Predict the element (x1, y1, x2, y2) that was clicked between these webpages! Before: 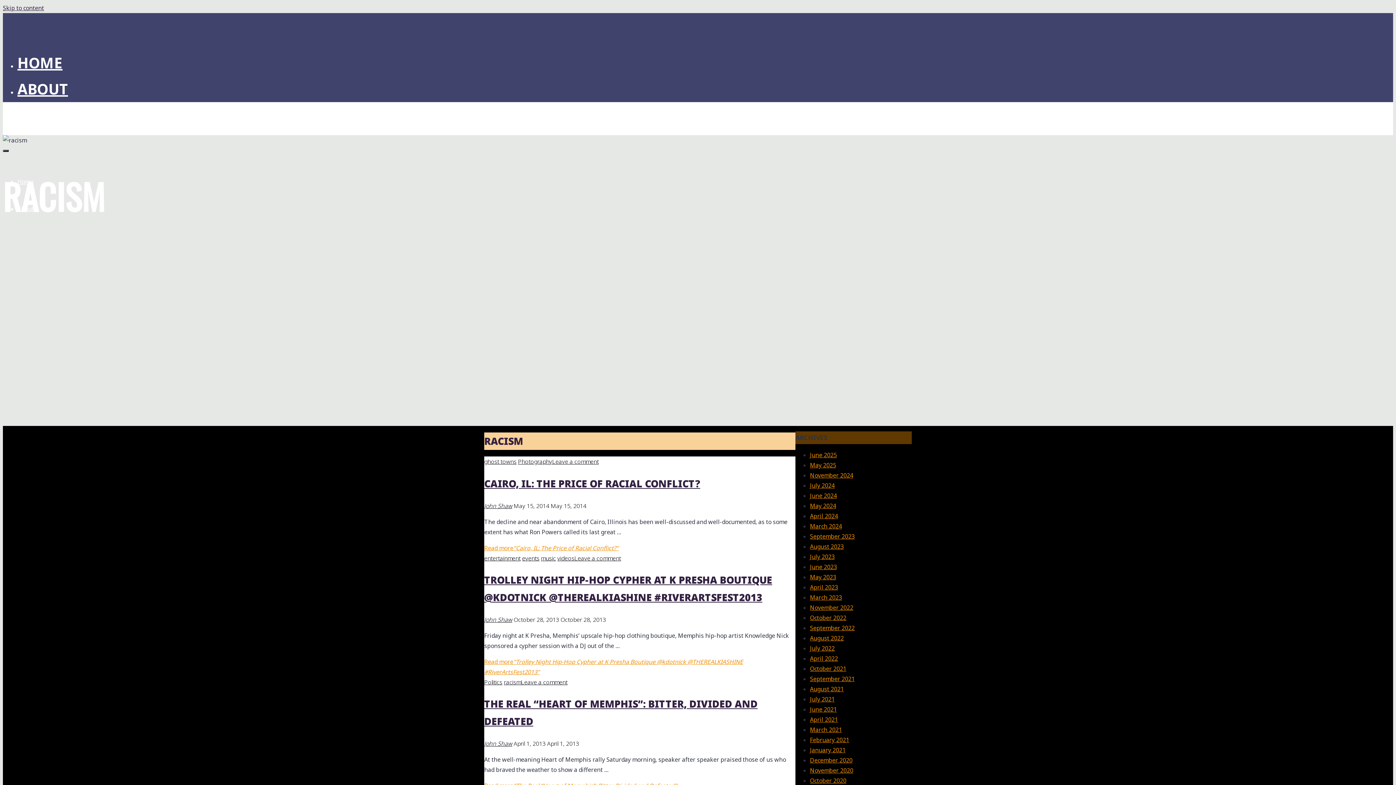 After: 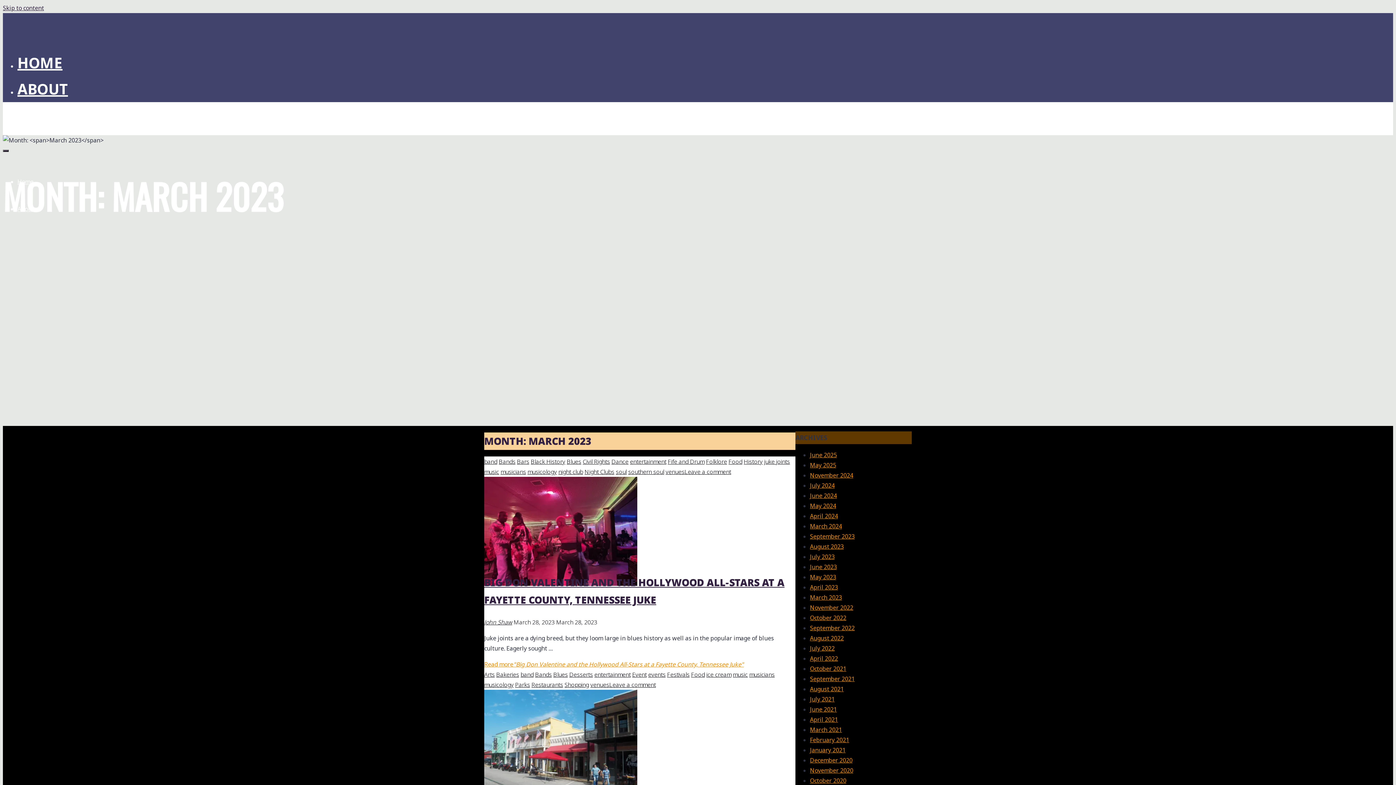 Action: label: March 2023 bbox: (810, 593, 842, 601)